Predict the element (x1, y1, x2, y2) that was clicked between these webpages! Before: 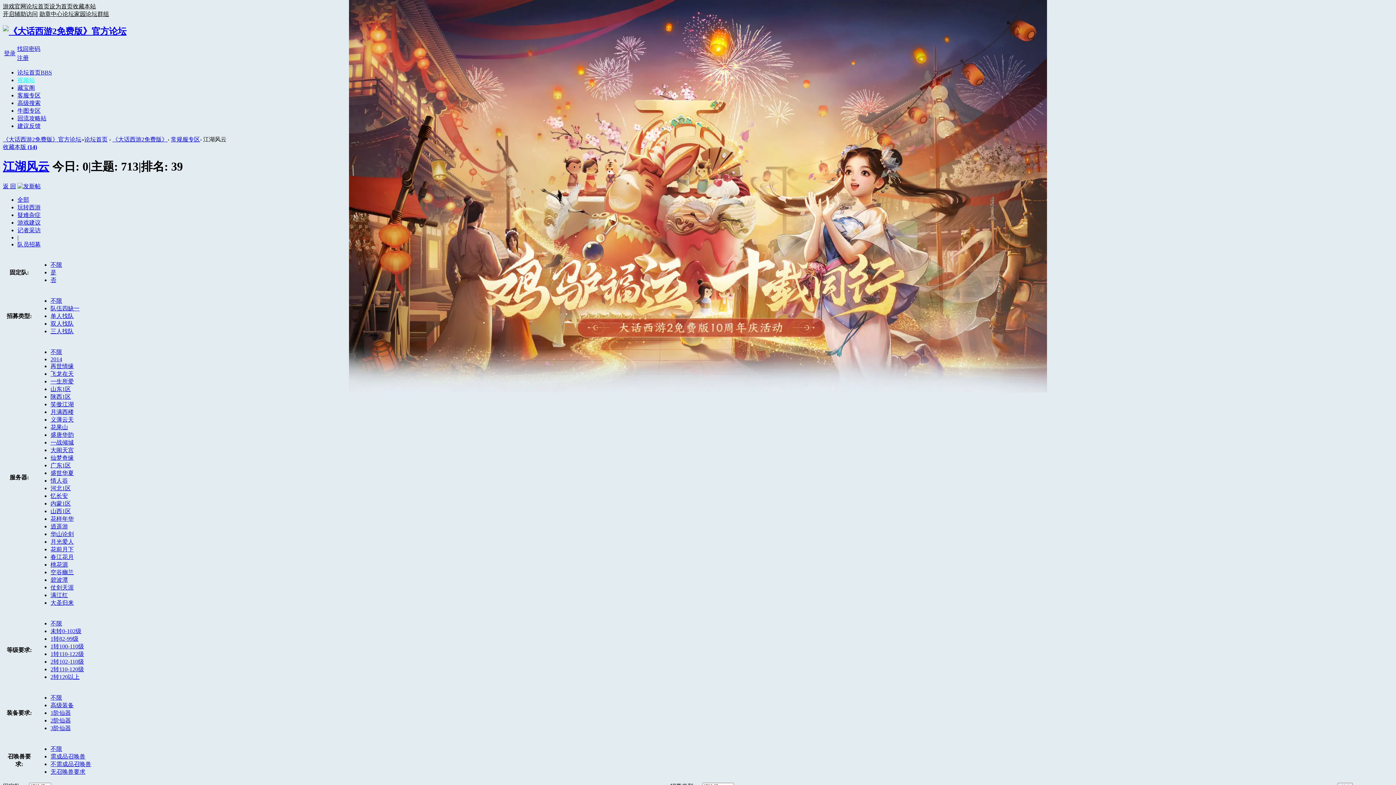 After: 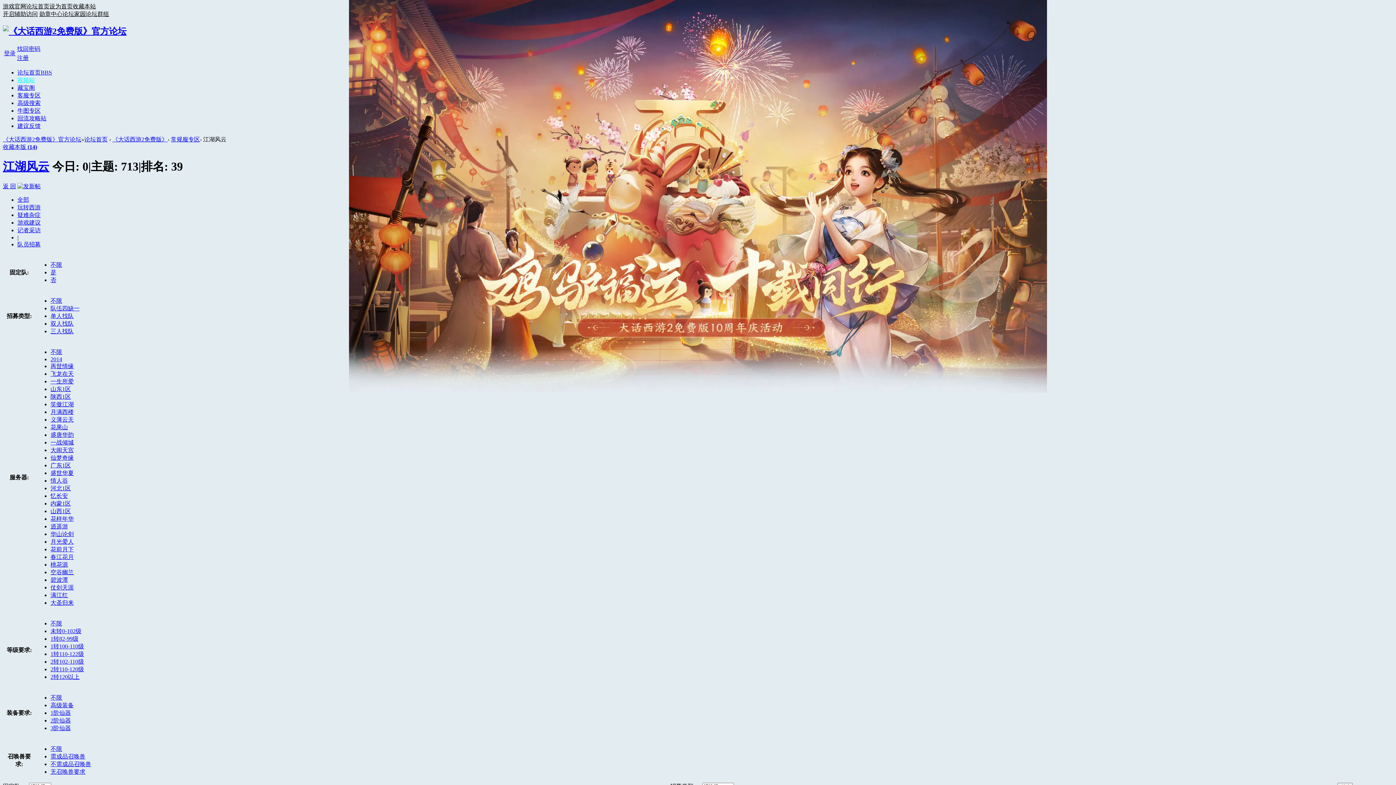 Action: bbox: (17, 45, 40, 51) label: 找回密码